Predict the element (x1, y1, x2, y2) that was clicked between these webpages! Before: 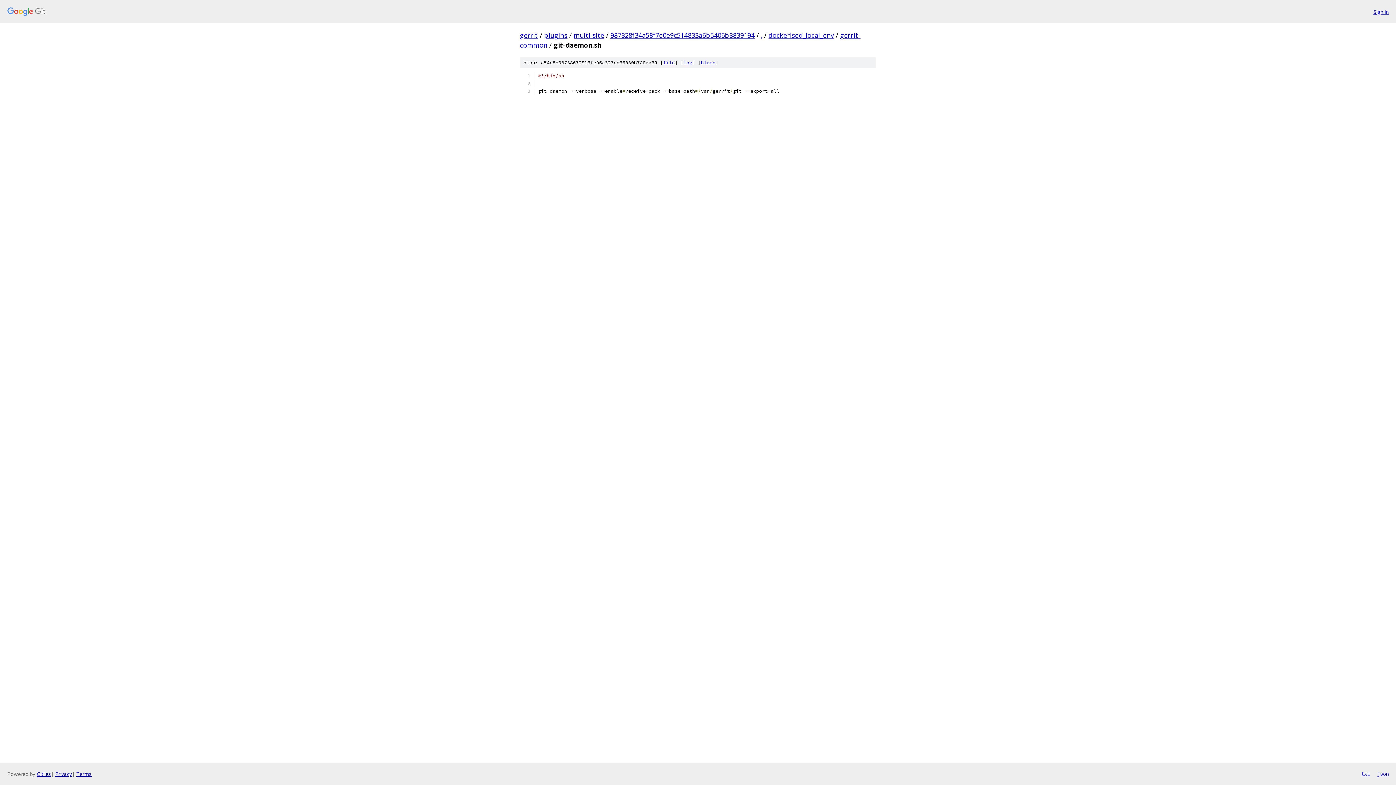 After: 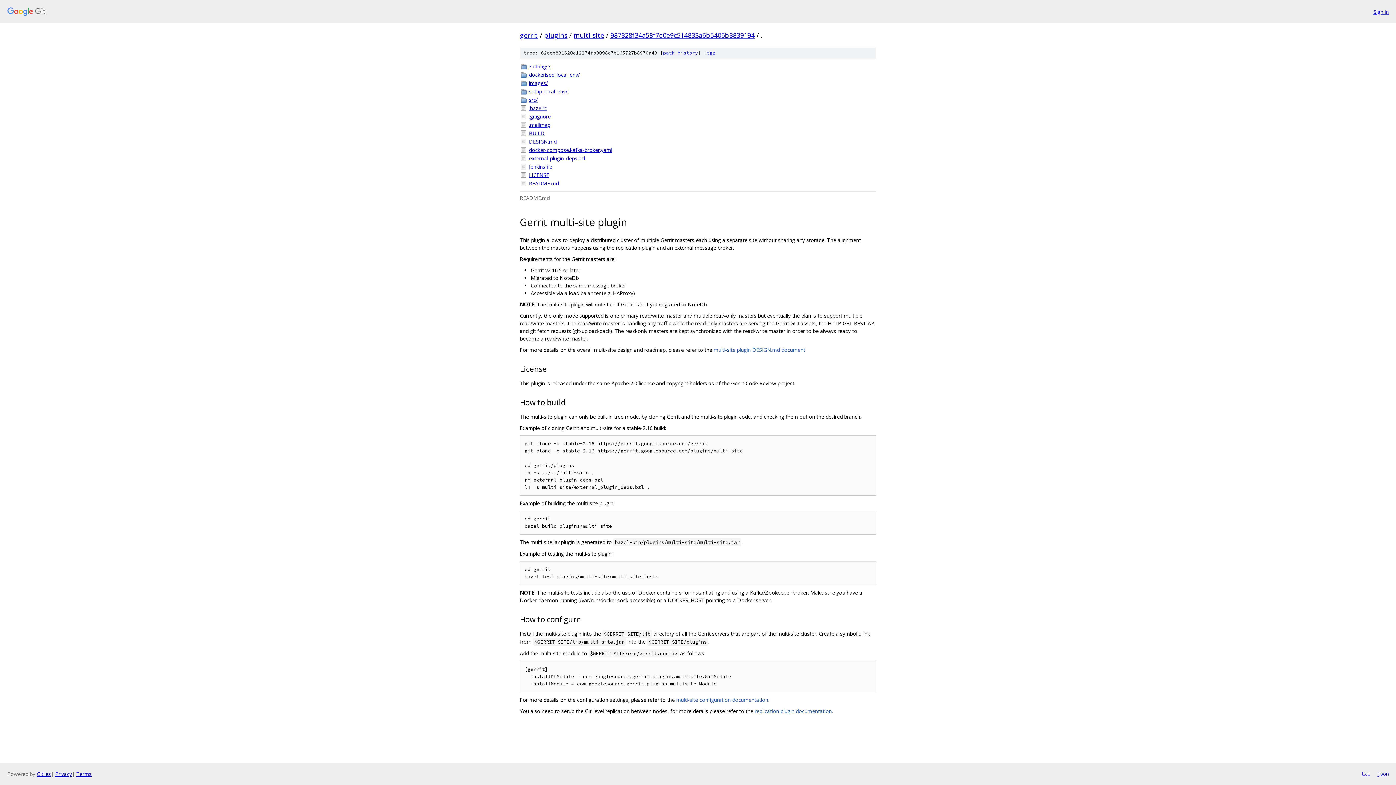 Action: bbox: (761, 30, 762, 39) label: .